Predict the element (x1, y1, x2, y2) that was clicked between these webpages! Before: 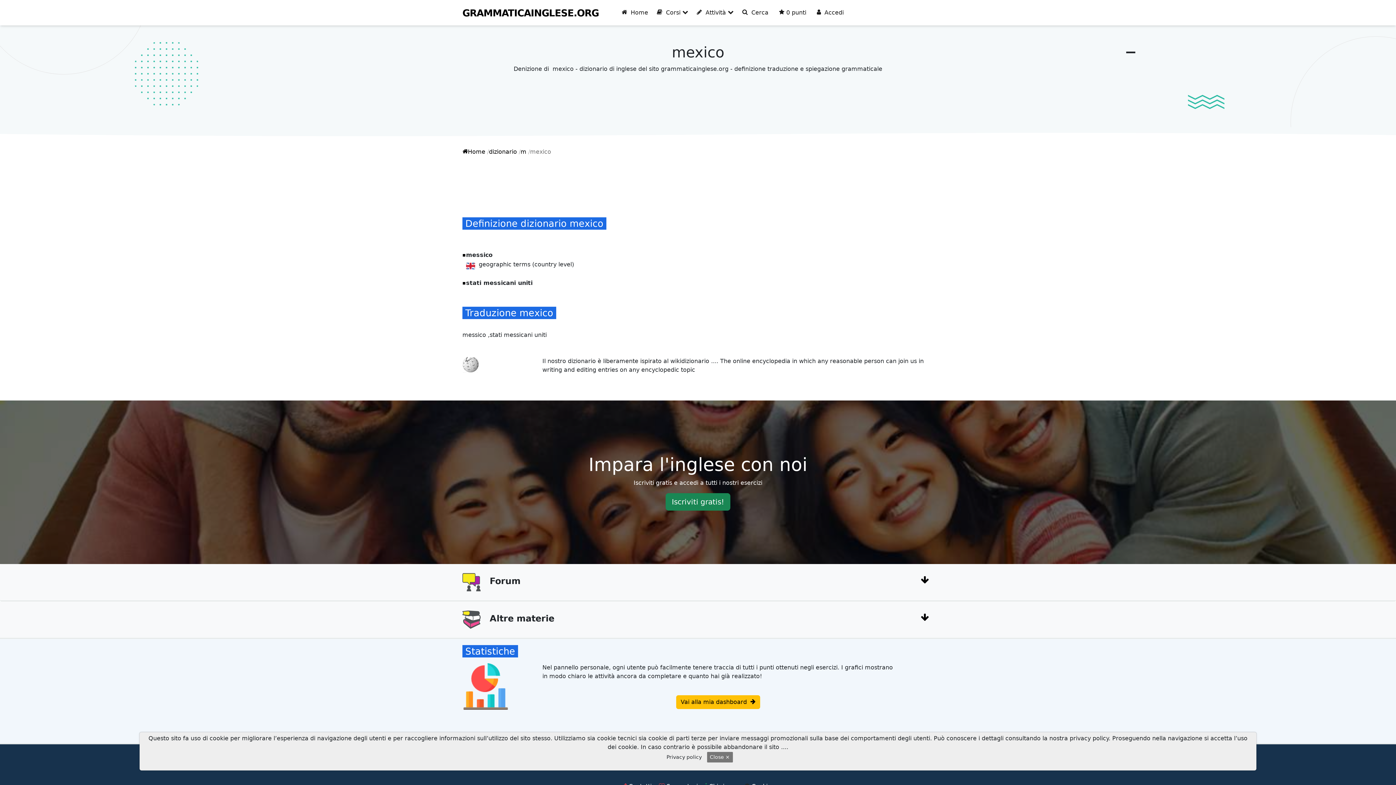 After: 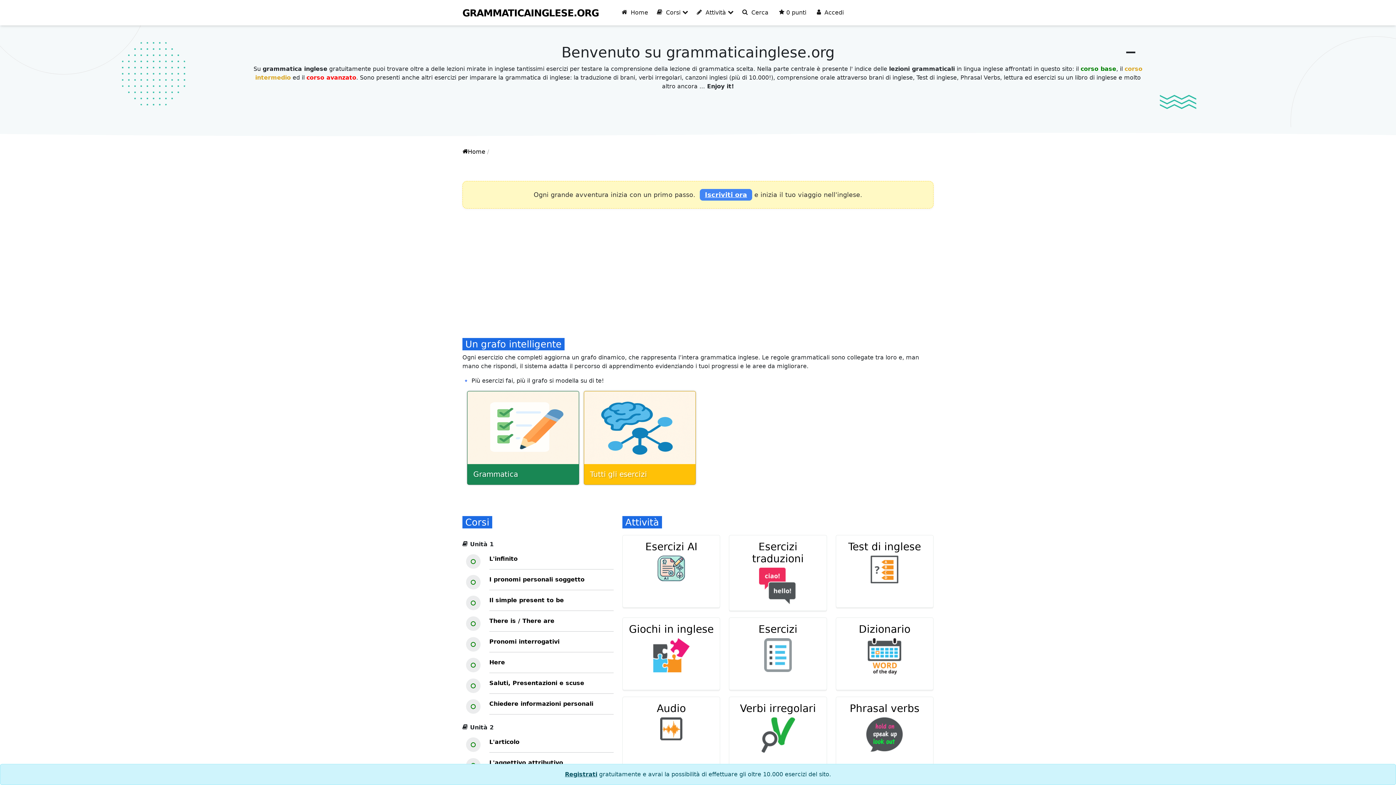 Action: label: Home bbox: (462, 148, 485, 155)